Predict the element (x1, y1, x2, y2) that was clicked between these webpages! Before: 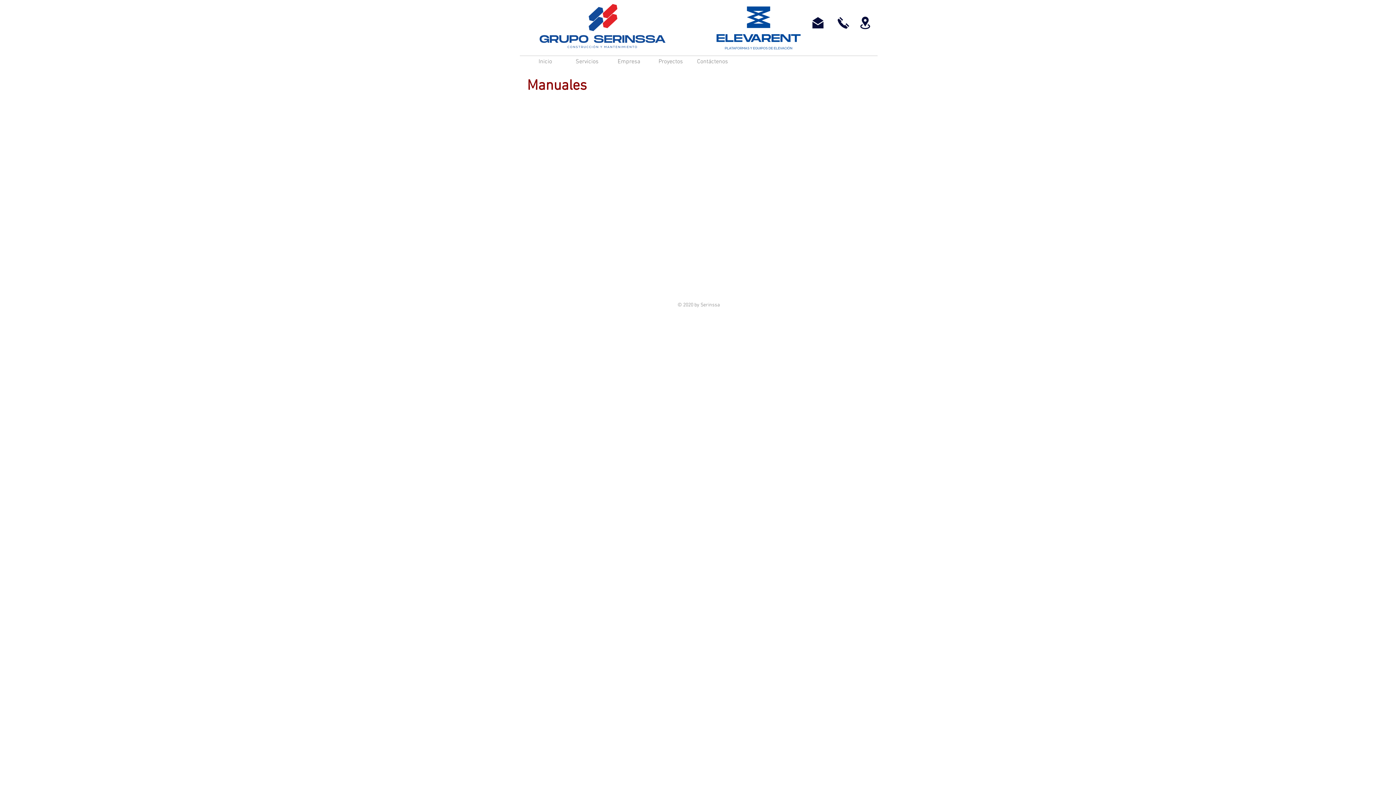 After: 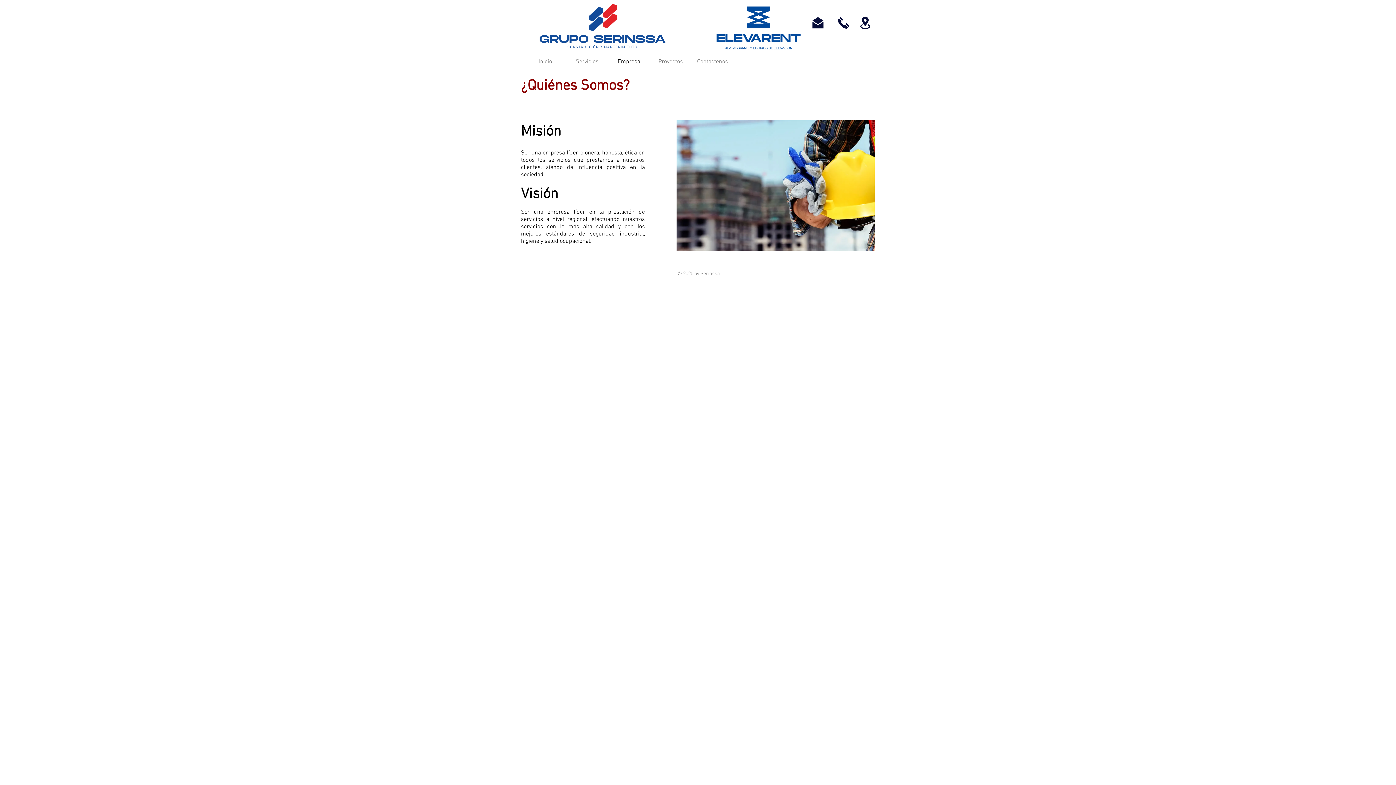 Action: bbox: (608, 56, 650, 67) label: Empresa